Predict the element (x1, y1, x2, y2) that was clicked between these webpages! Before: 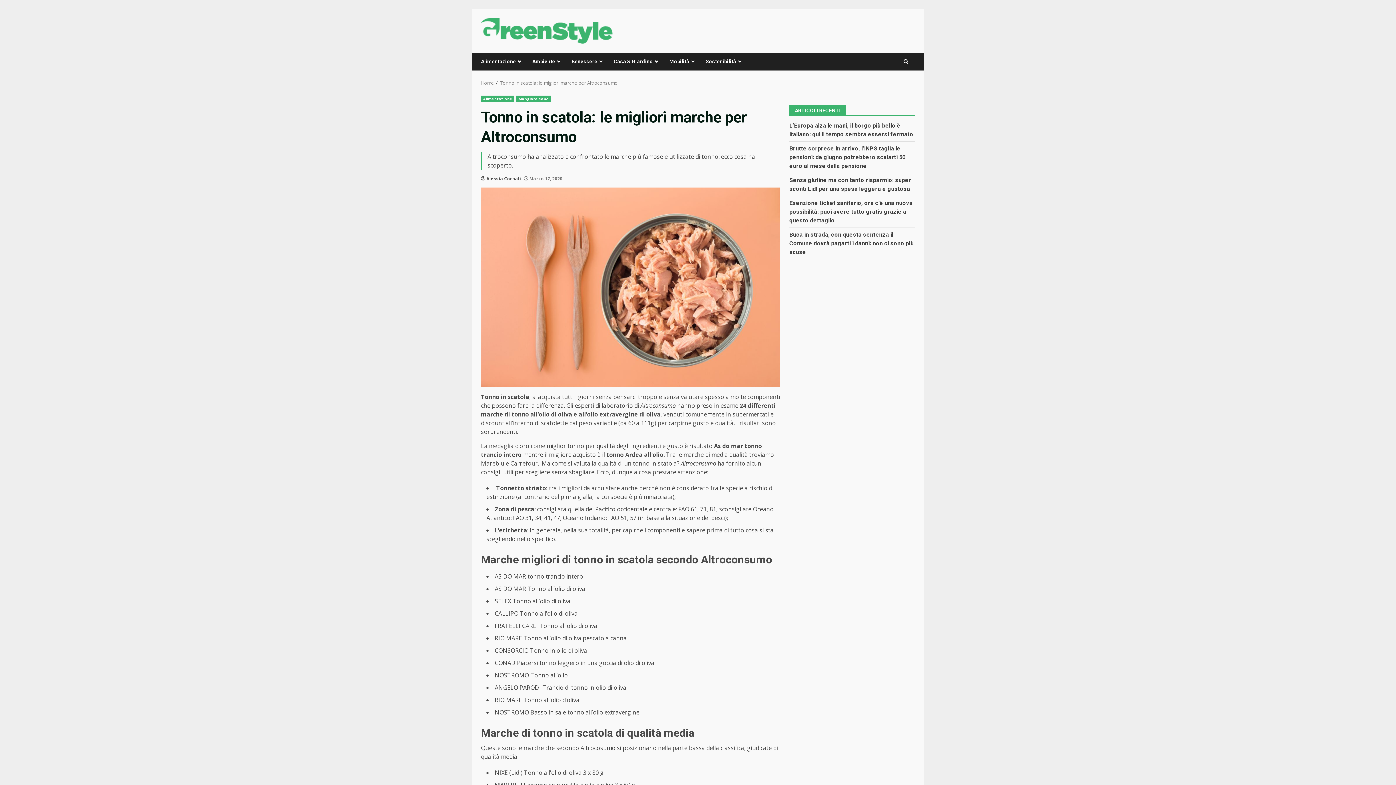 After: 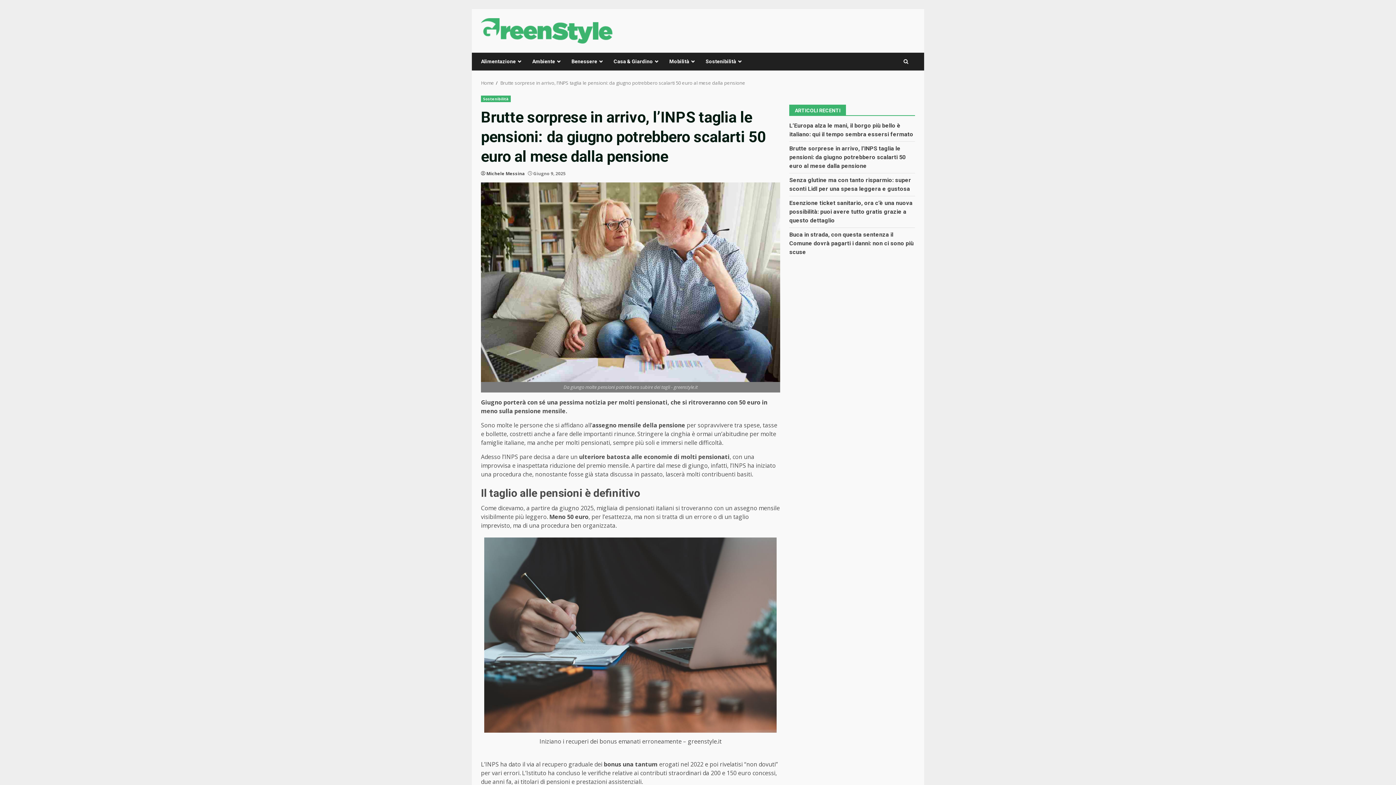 Action: bbox: (789, 145, 905, 169) label: Brutte sorprese in arrivo, l’INPS taglia le pensioni: da giugno potrebbero scalarti 50 euro al mese dalla pensione